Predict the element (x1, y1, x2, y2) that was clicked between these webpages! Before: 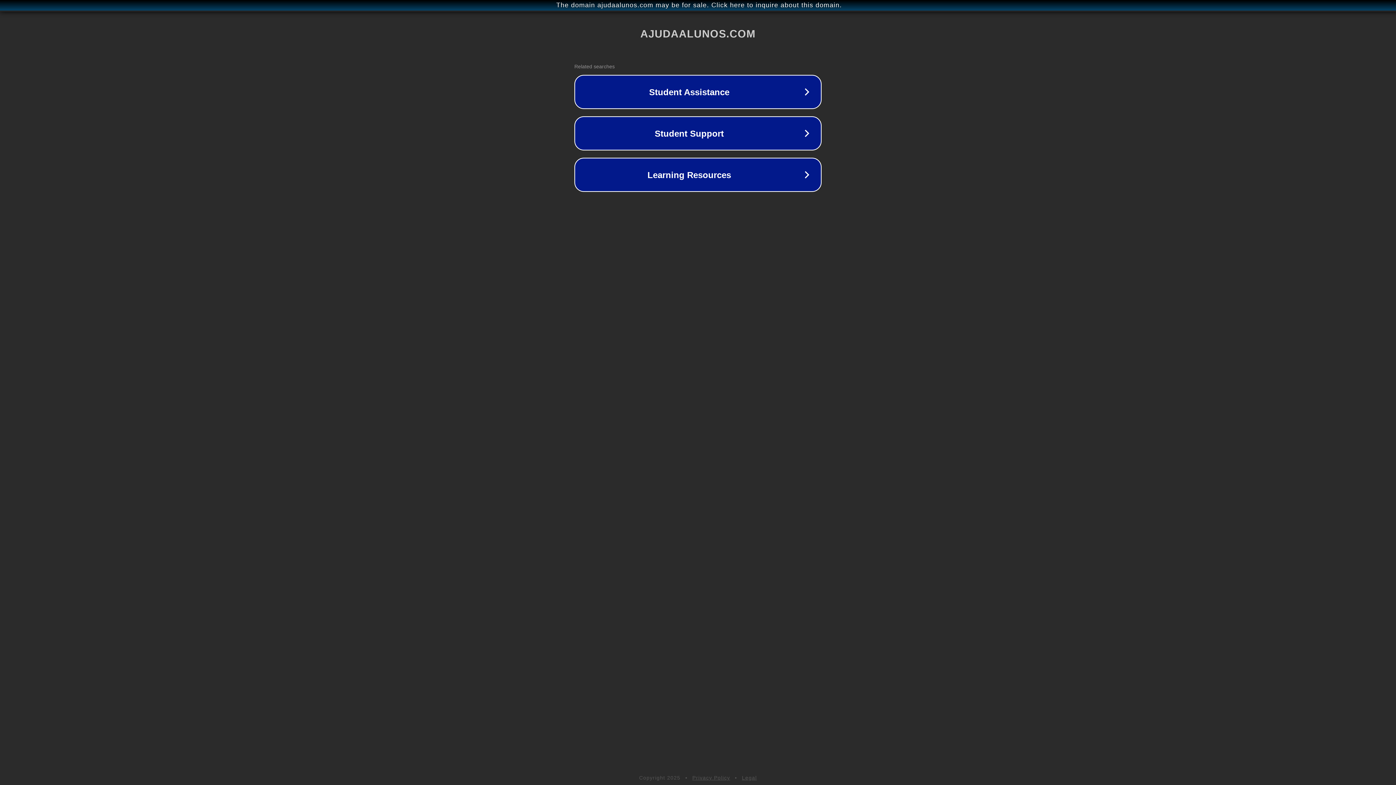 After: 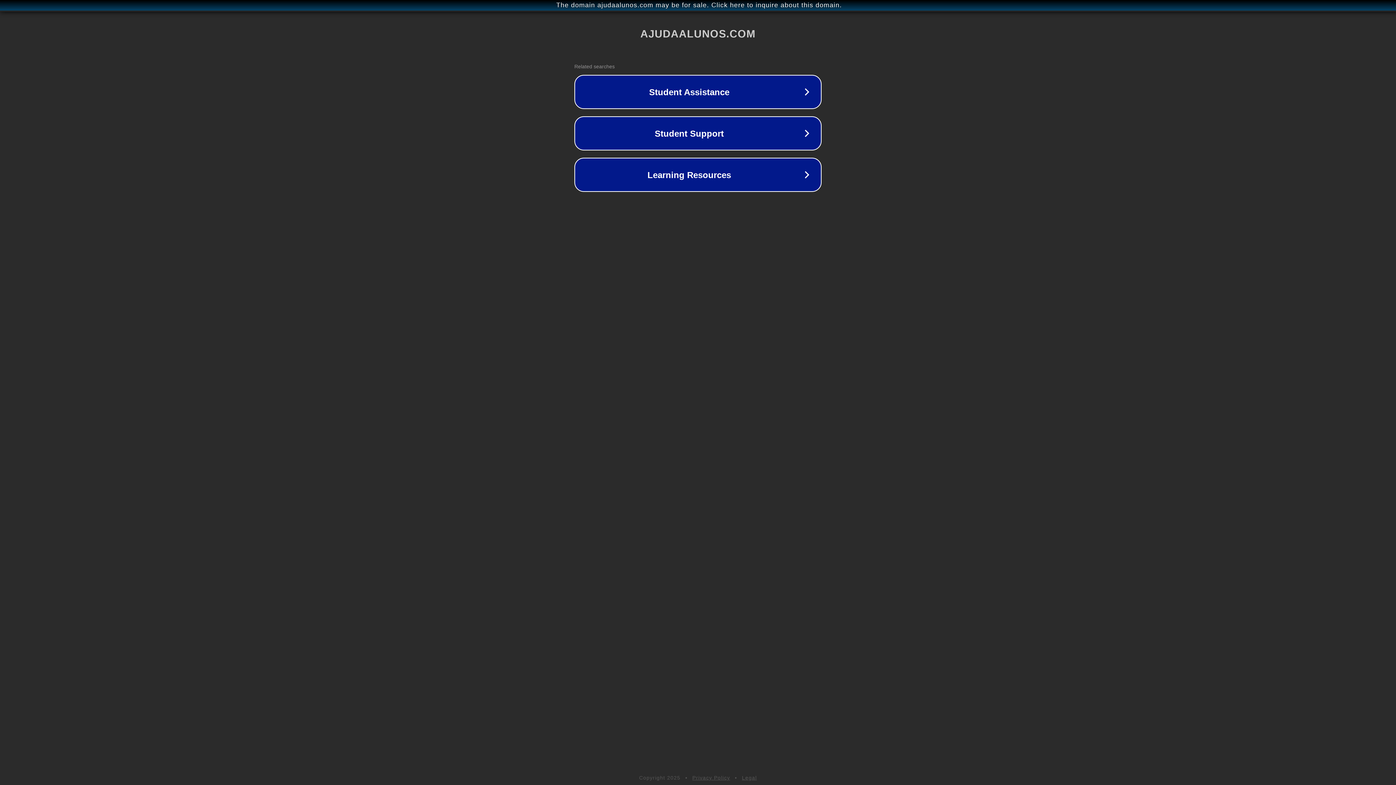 Action: bbox: (742, 775, 757, 781) label: Legal